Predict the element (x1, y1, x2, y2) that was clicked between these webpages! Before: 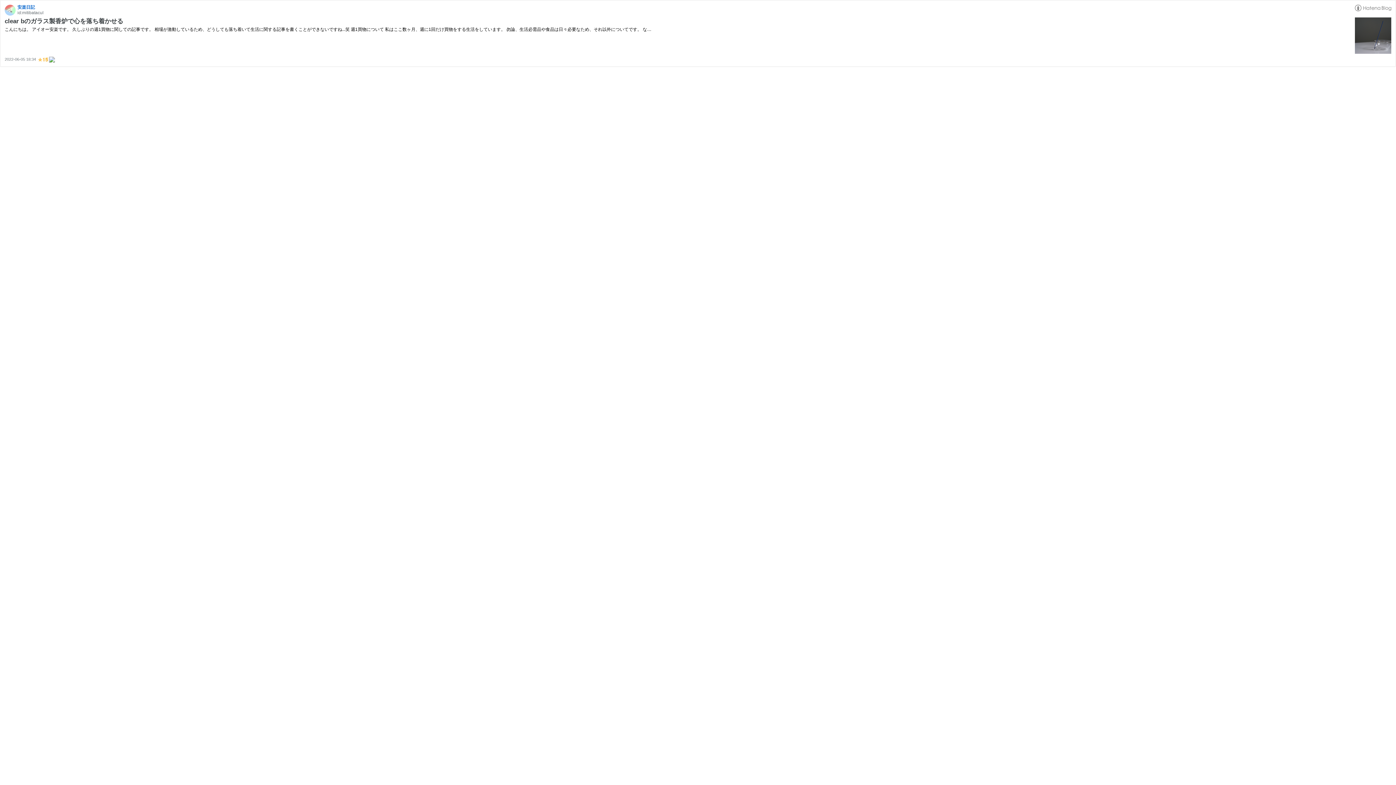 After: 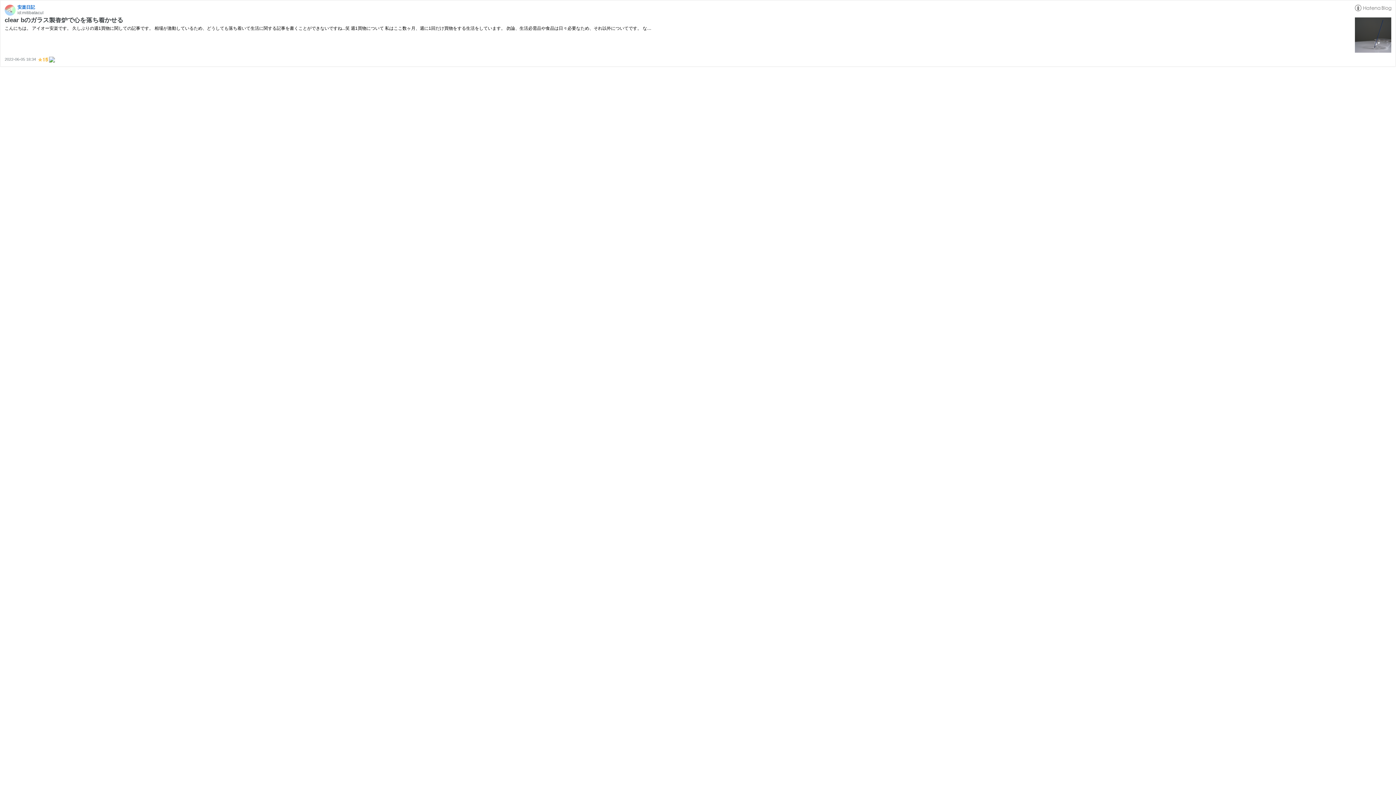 Action: bbox: (1355, 49, 1391, 54)